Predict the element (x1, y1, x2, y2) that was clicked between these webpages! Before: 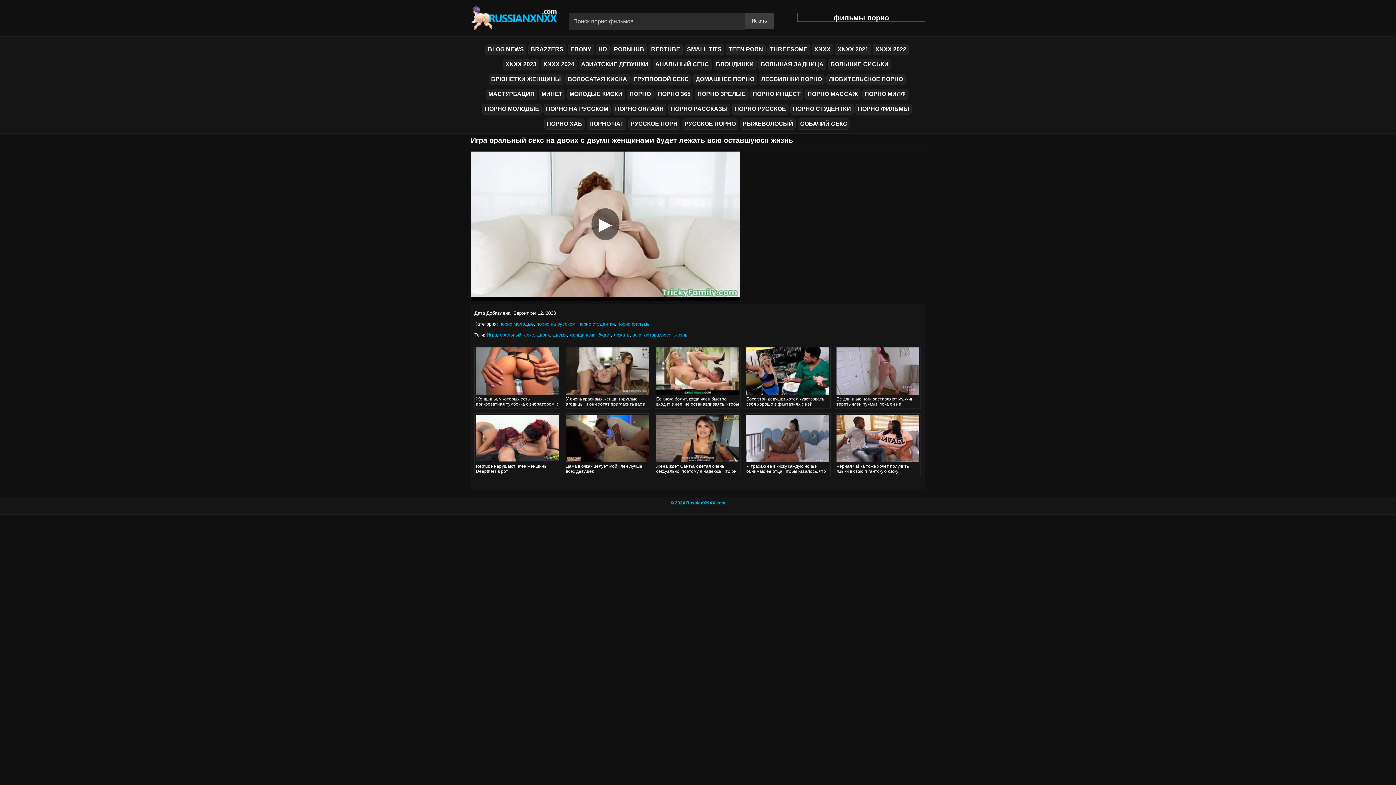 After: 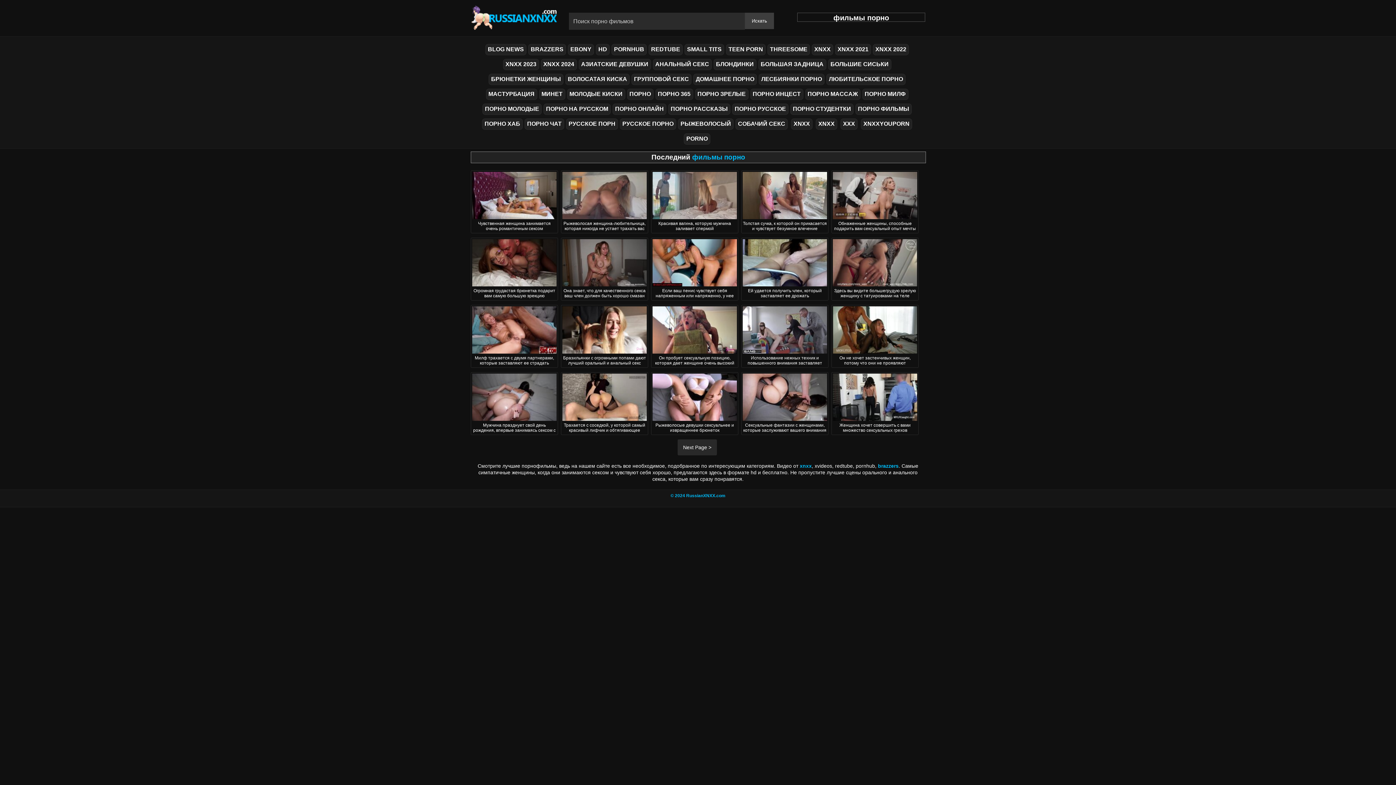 Action: bbox: (470, 14, 558, 20)